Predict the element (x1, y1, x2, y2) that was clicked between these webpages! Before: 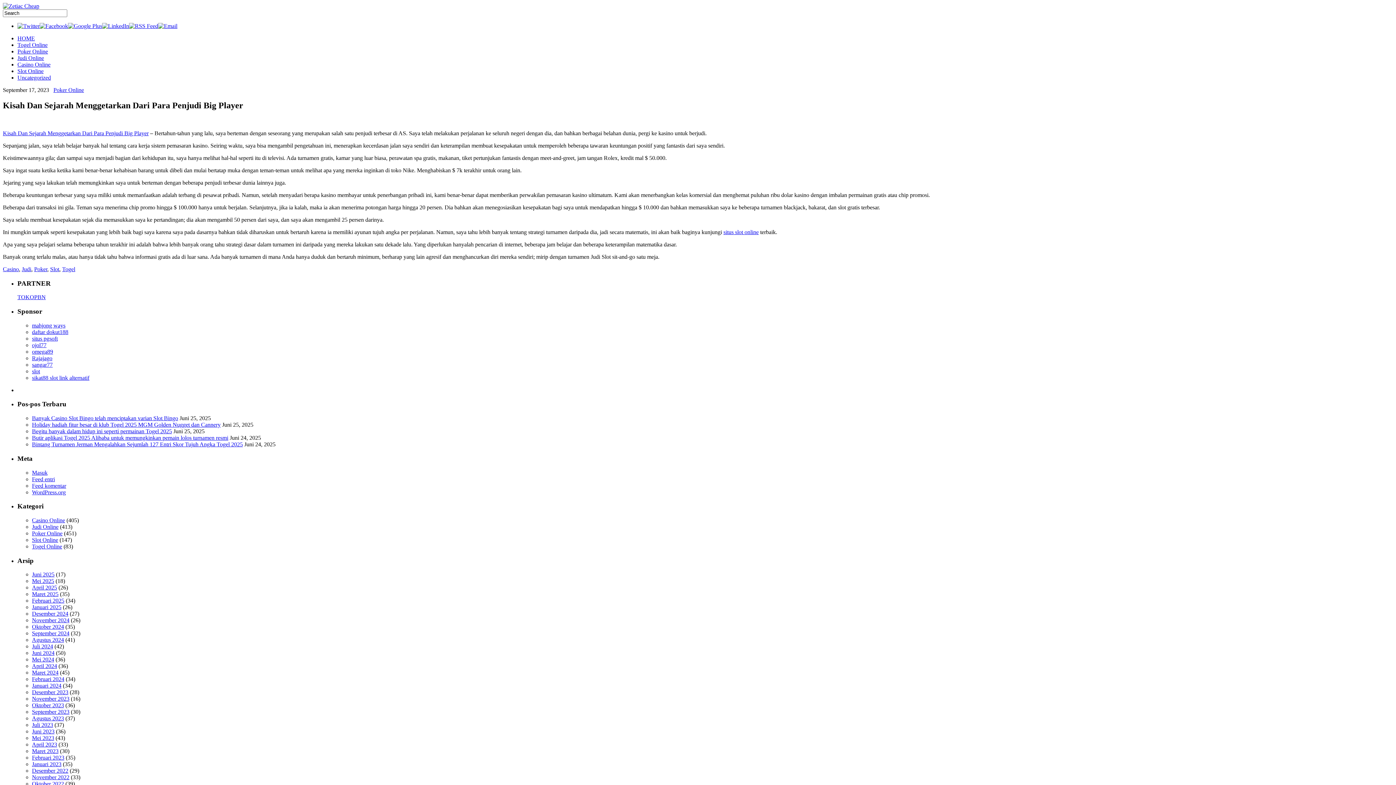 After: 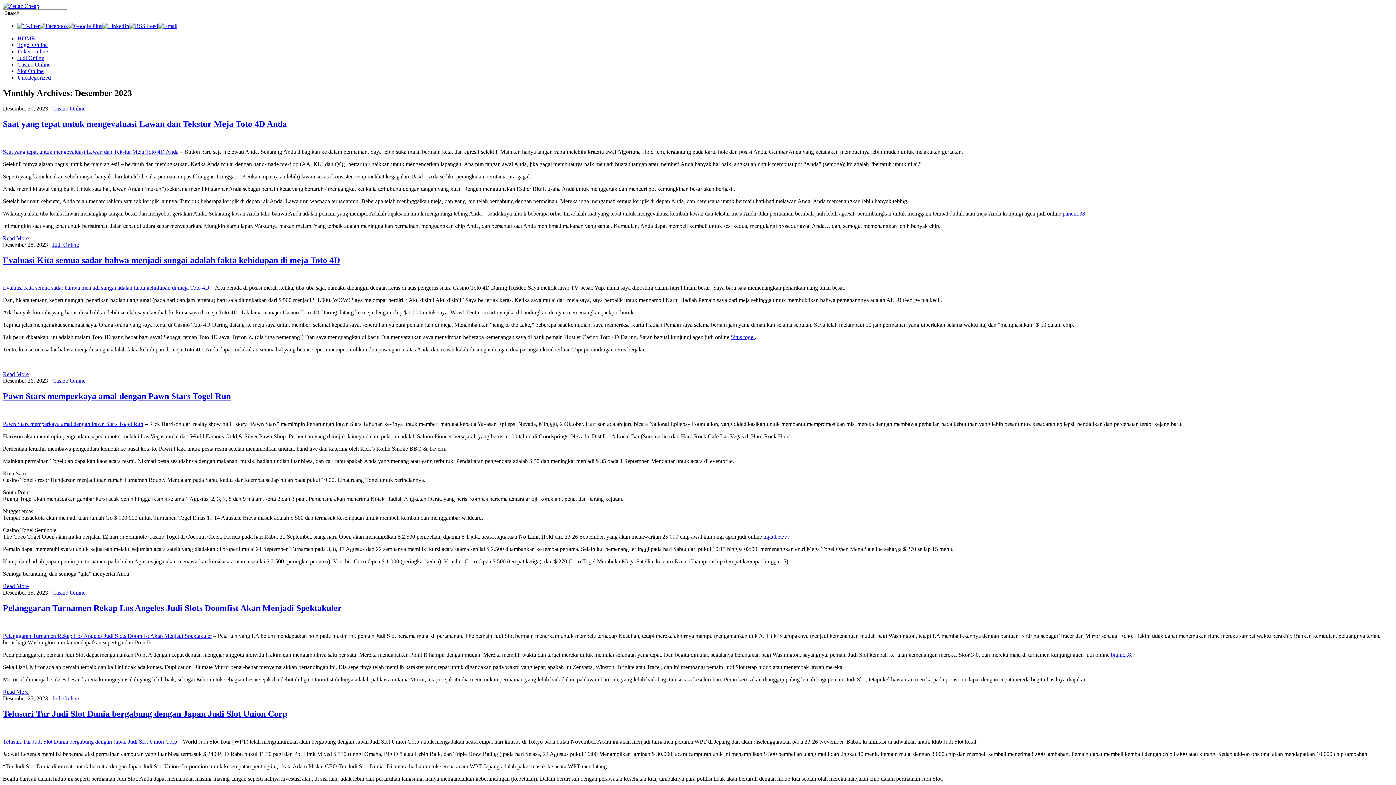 Action: label: Desember 2023 bbox: (32, 689, 68, 695)